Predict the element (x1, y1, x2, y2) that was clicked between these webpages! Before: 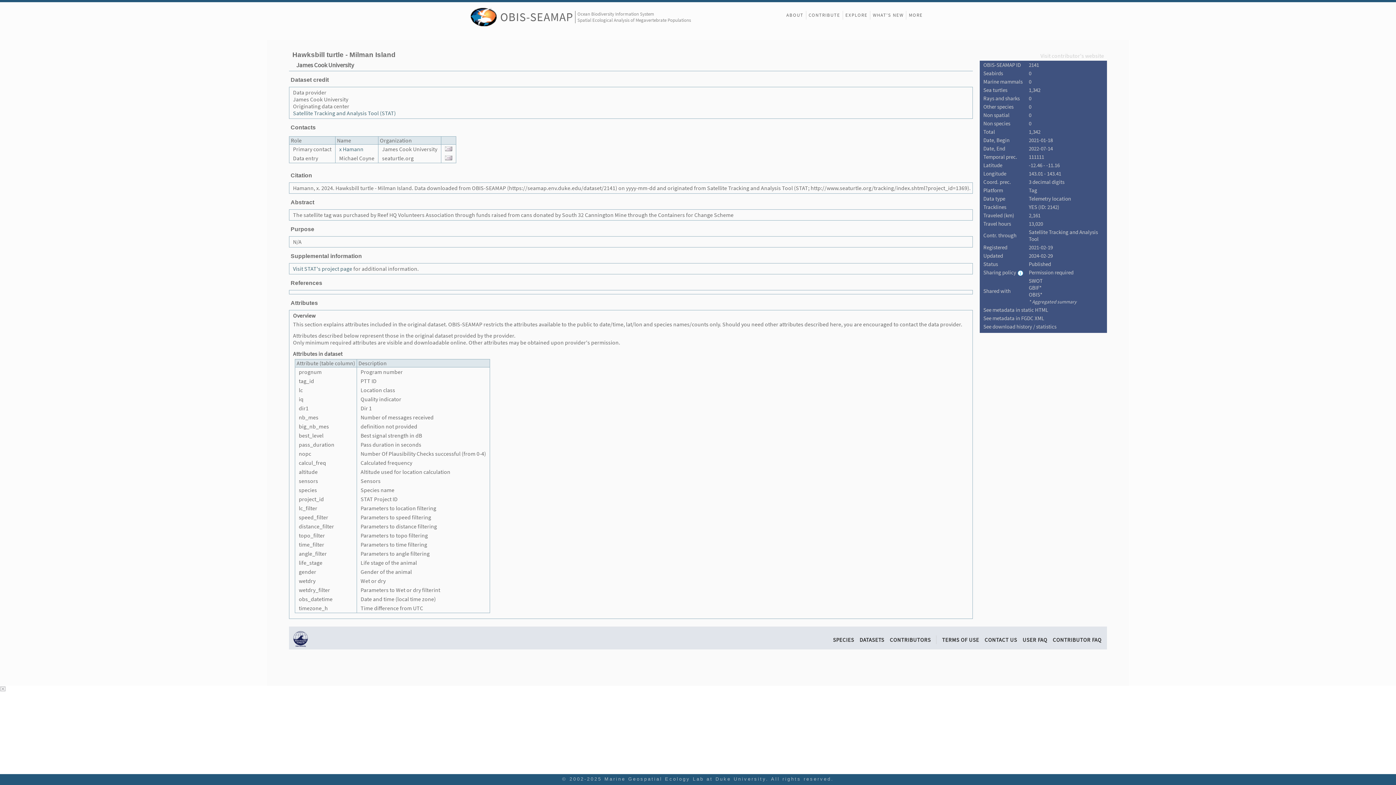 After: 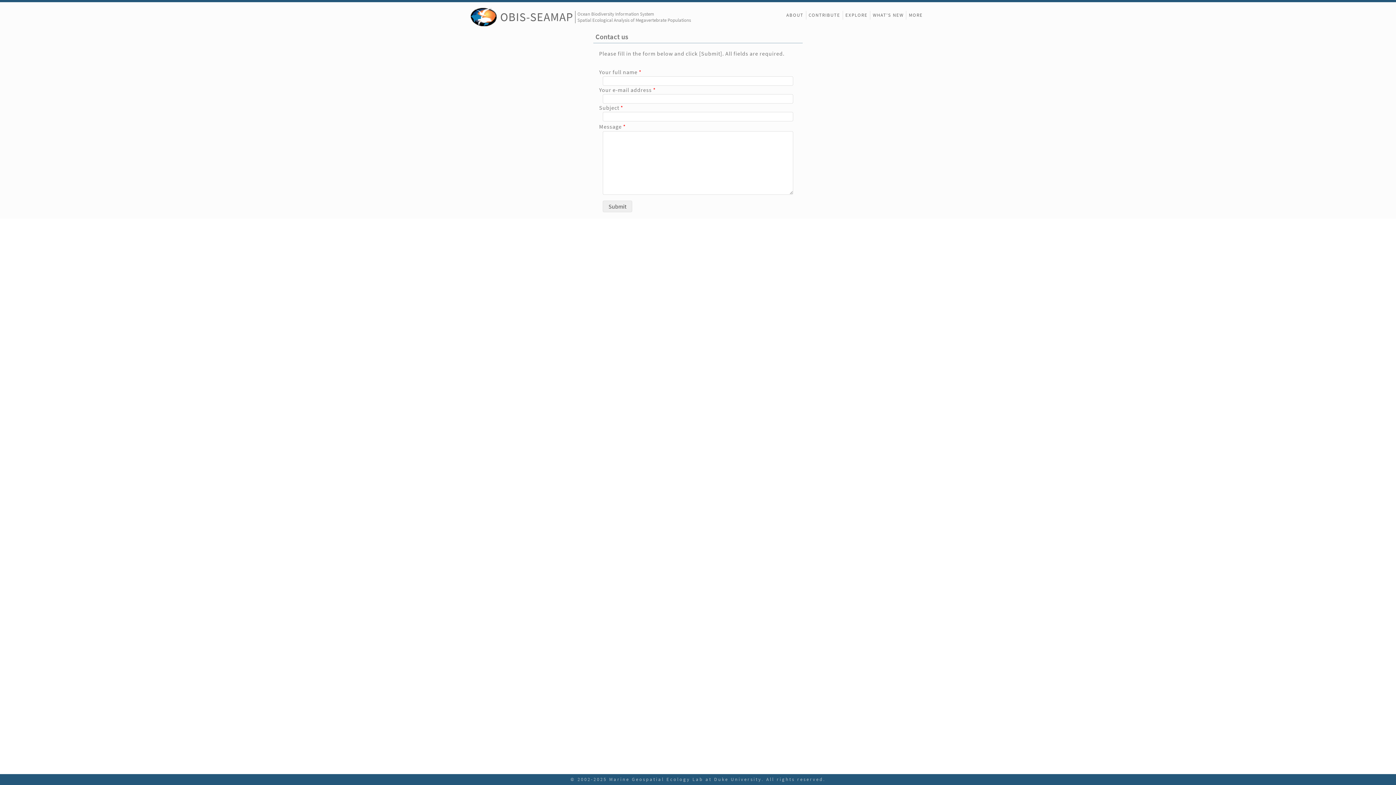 Action: label: CONTACT US bbox: (984, 636, 1017, 643)